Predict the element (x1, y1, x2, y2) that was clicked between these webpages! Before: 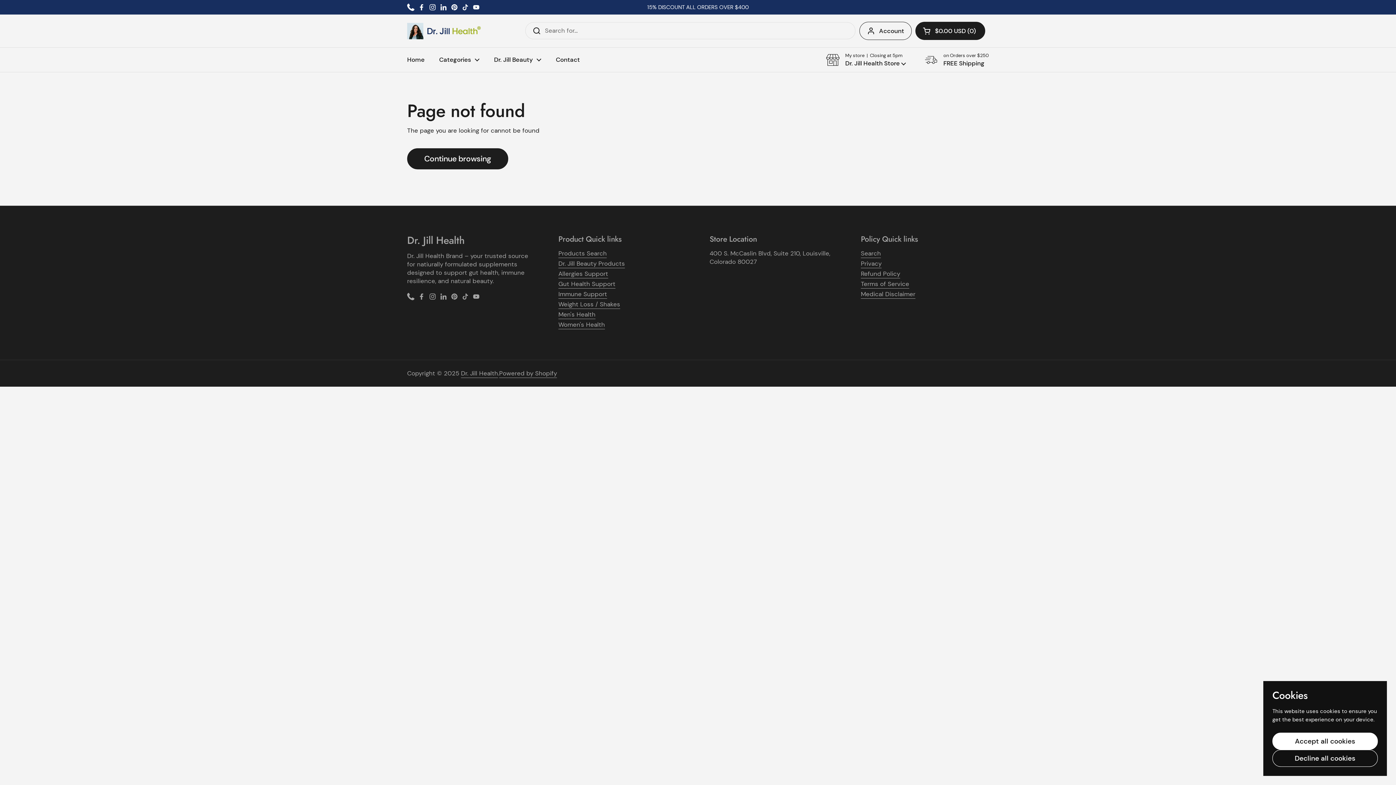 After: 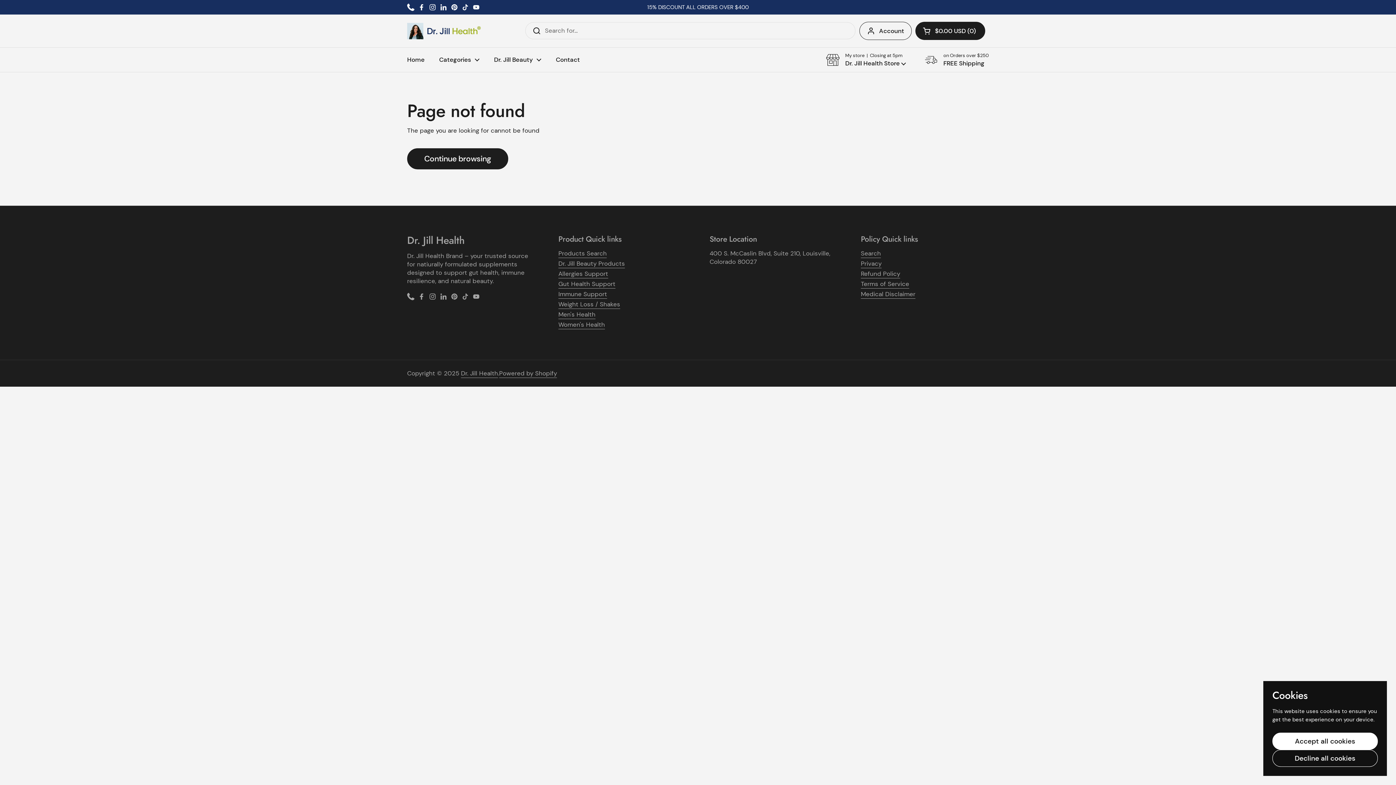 Action: label: YouTube bbox: (472, 3, 480, 10)